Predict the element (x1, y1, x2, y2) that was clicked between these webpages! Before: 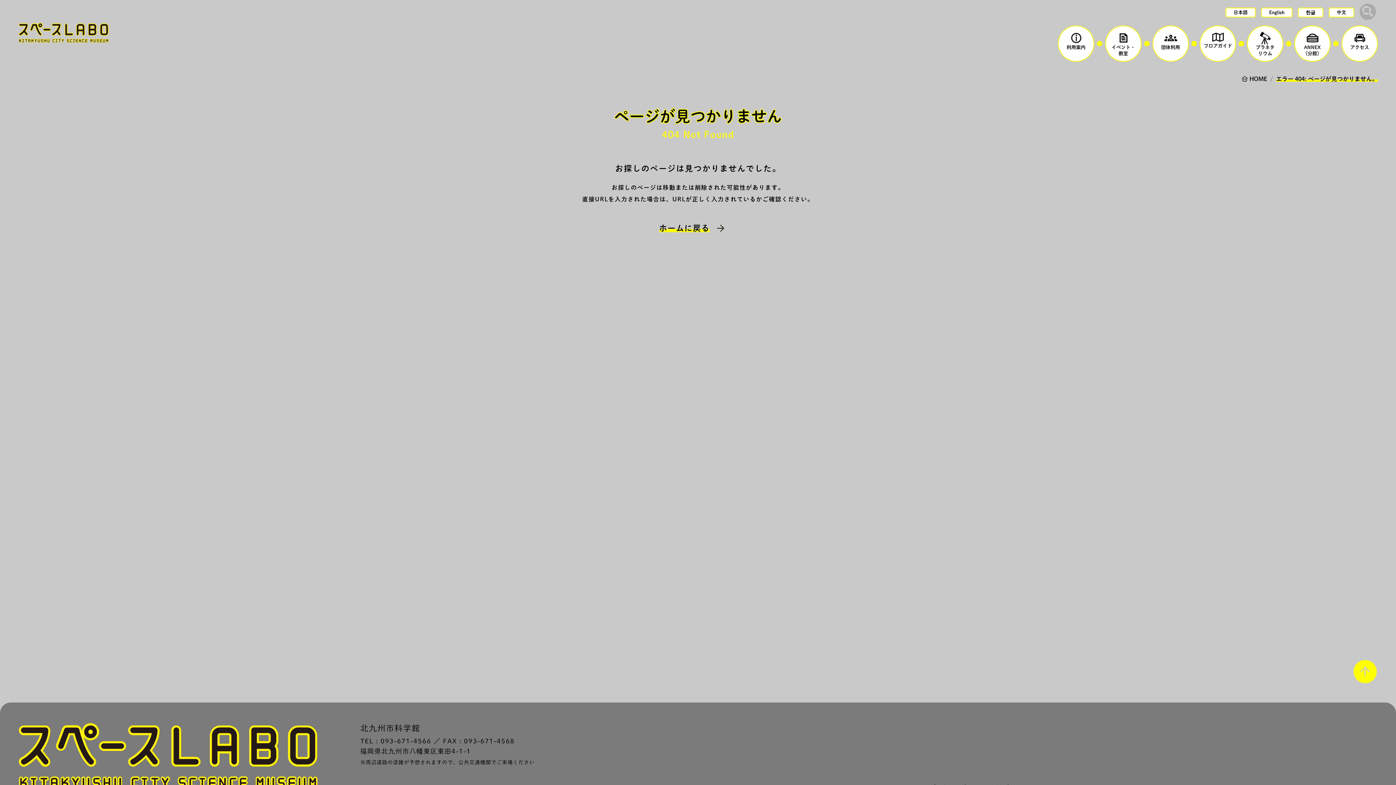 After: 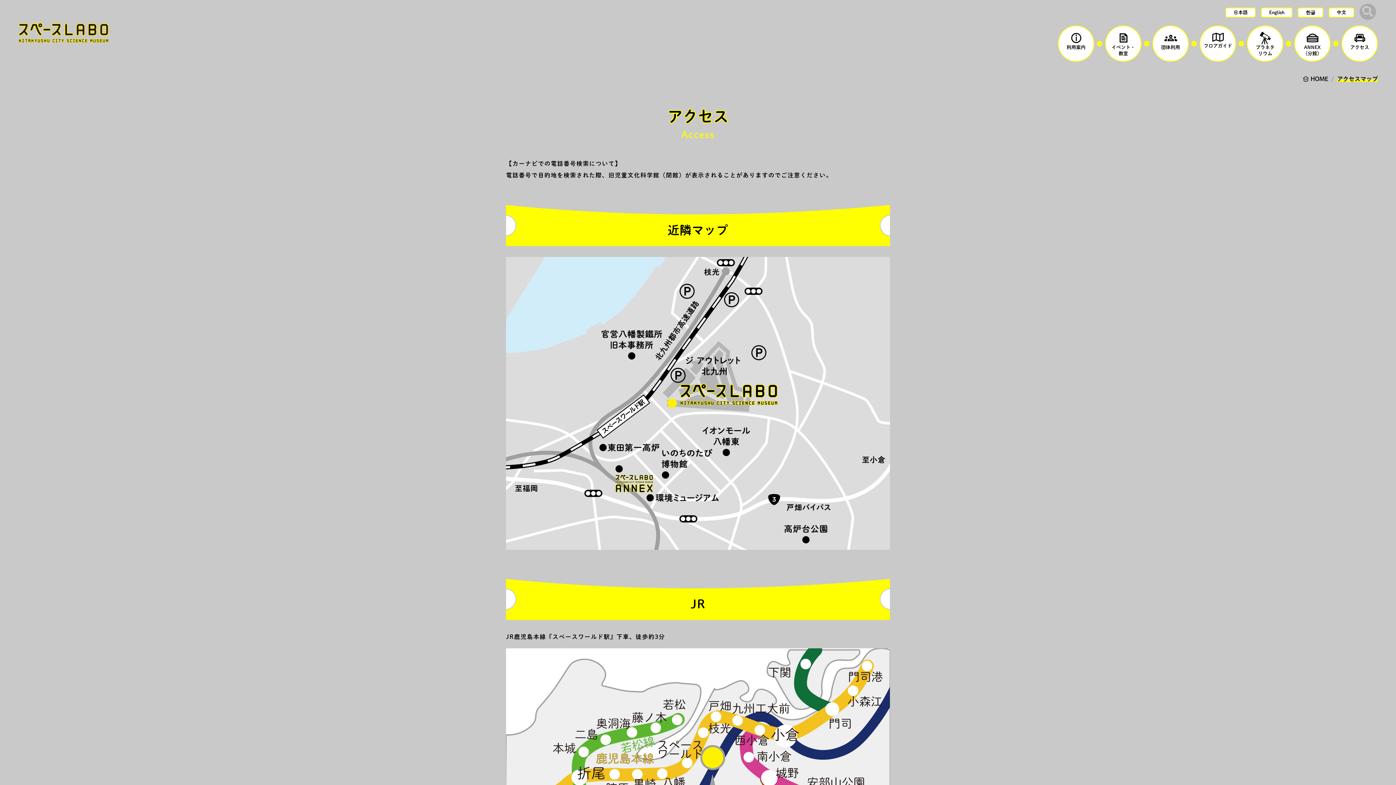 Action: bbox: (1341, 25, 1378, 61) label: アクセス